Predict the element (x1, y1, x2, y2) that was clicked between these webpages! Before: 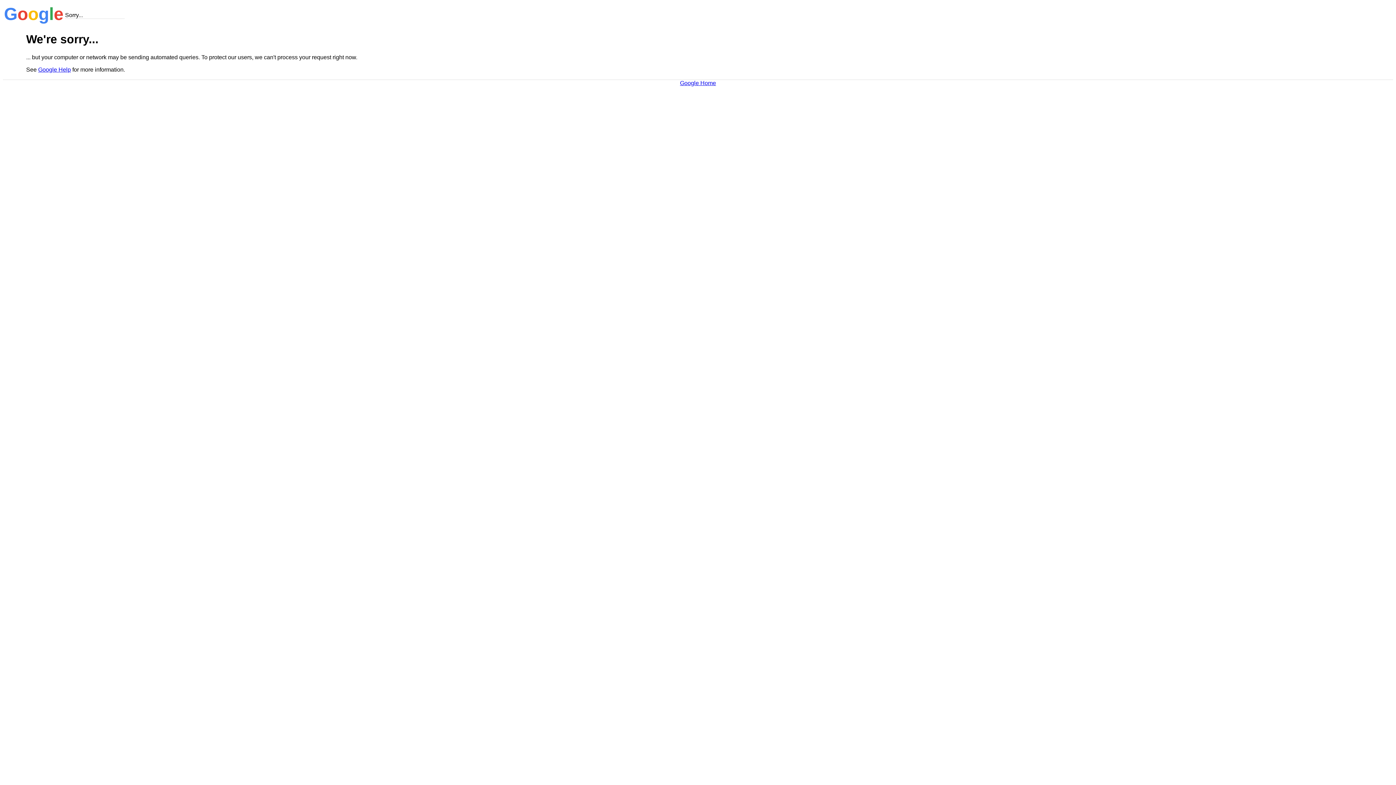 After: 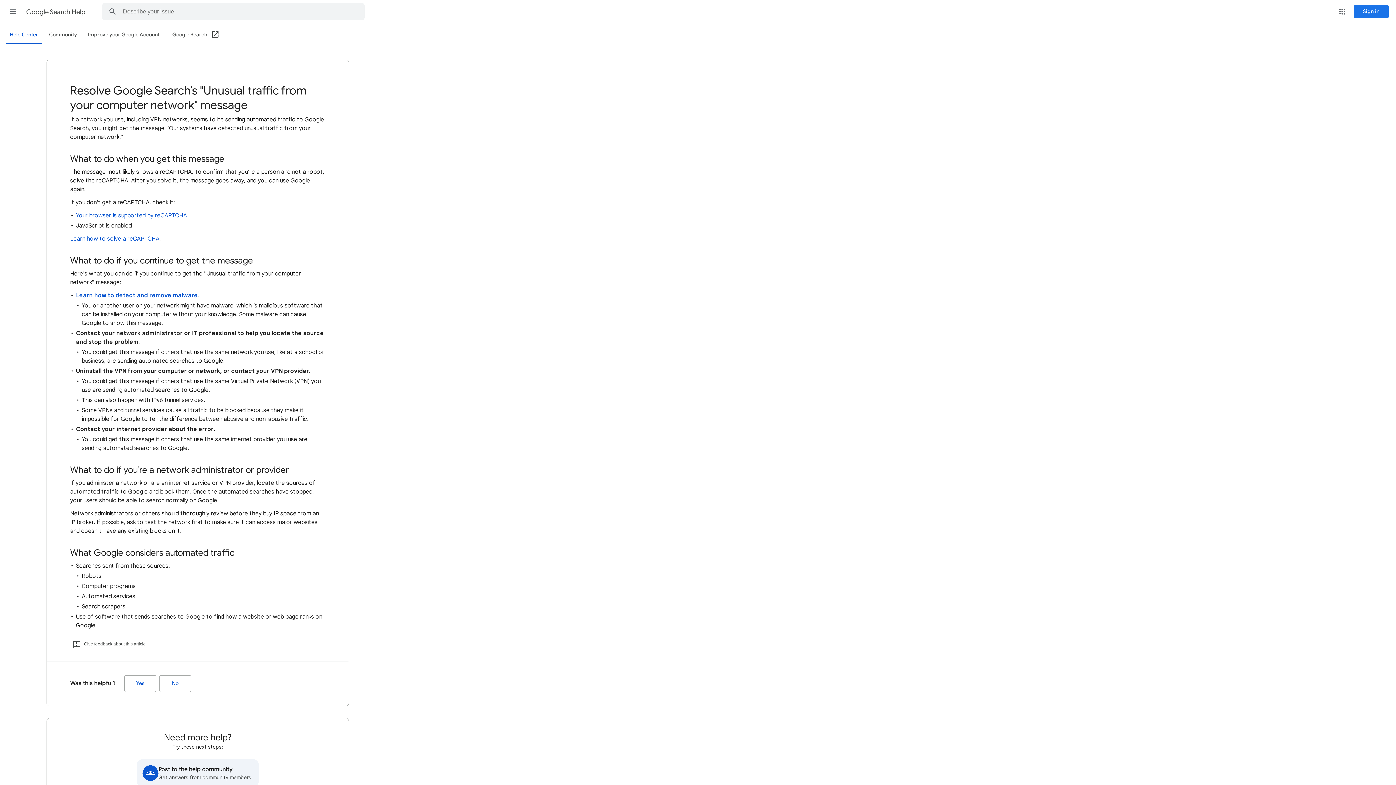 Action: bbox: (38, 66, 70, 72) label: Google Help